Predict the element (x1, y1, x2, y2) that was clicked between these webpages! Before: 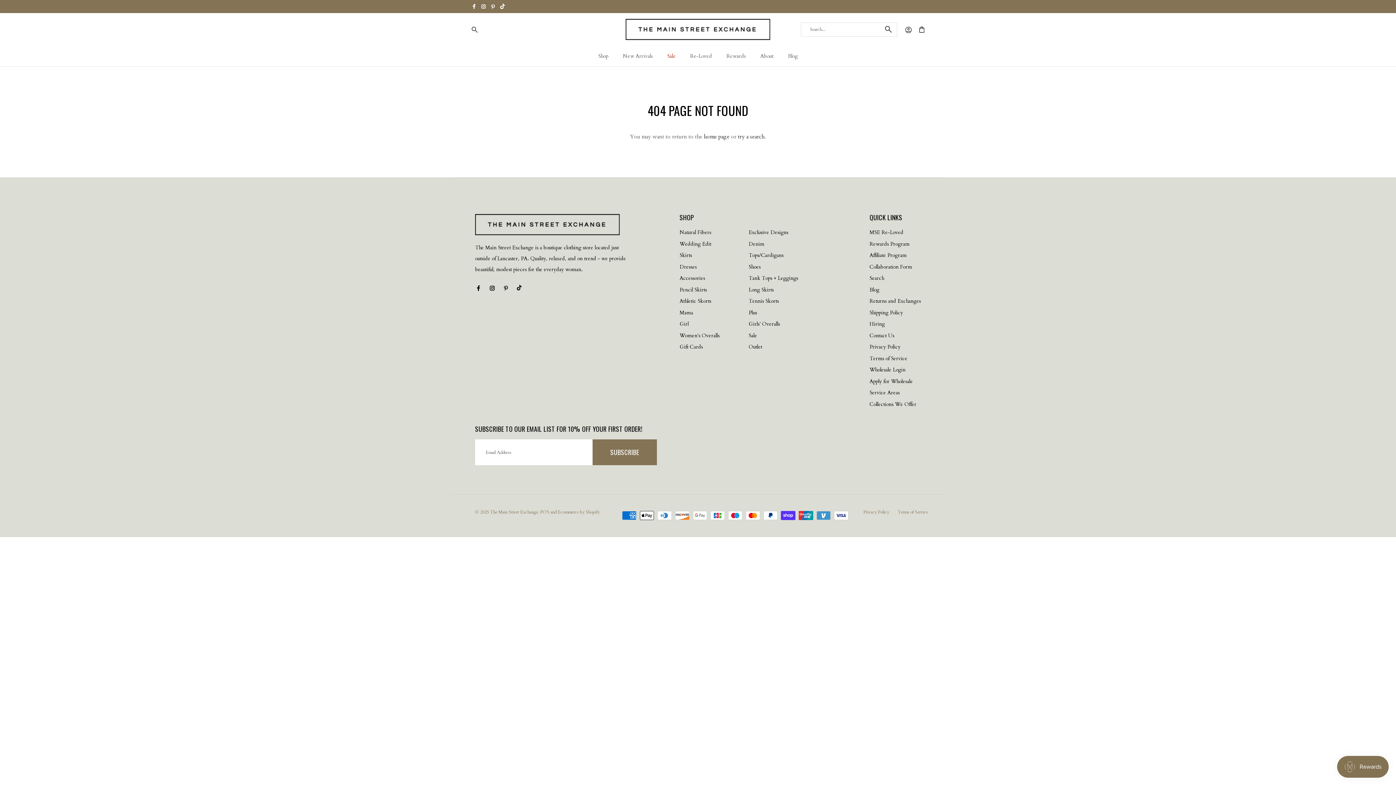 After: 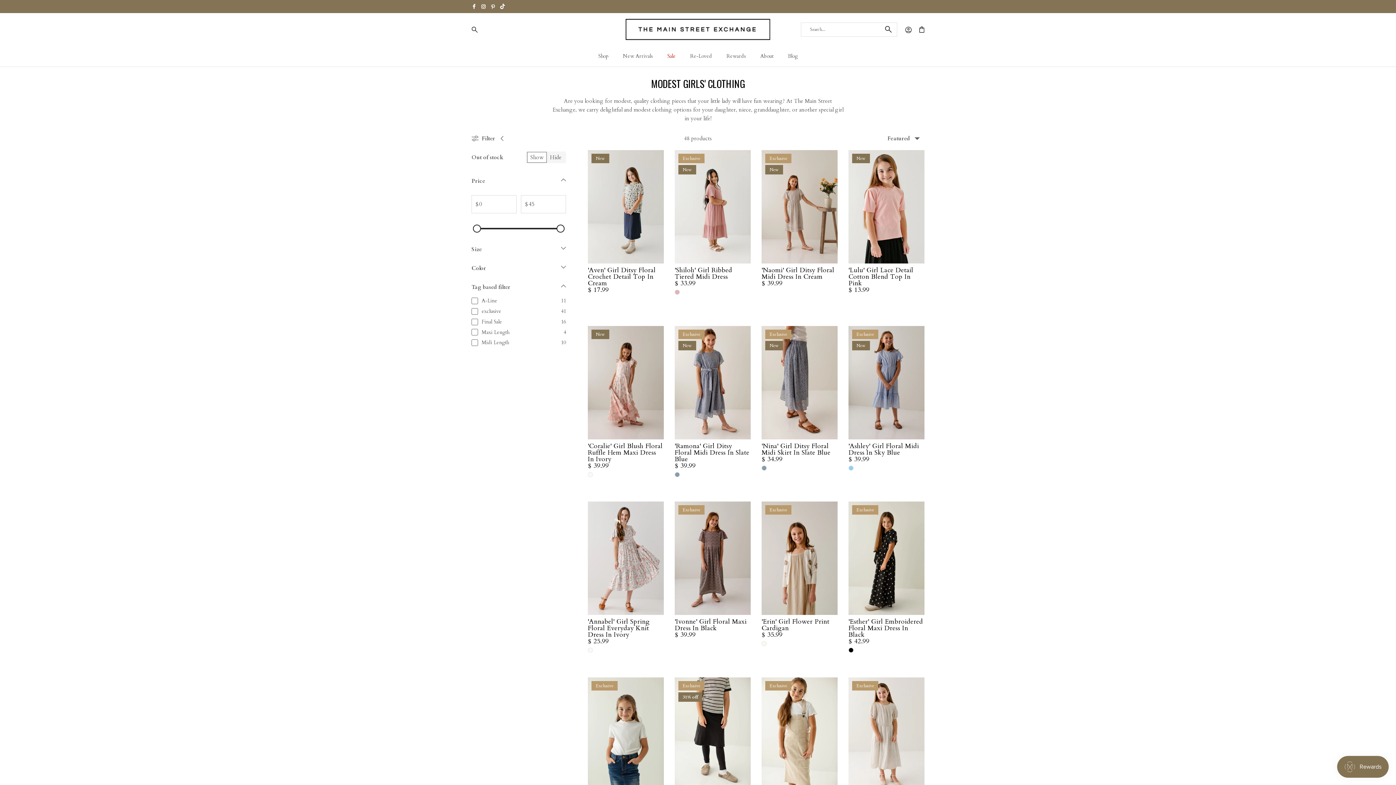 Action: label: Girl bbox: (679, 320, 688, 327)